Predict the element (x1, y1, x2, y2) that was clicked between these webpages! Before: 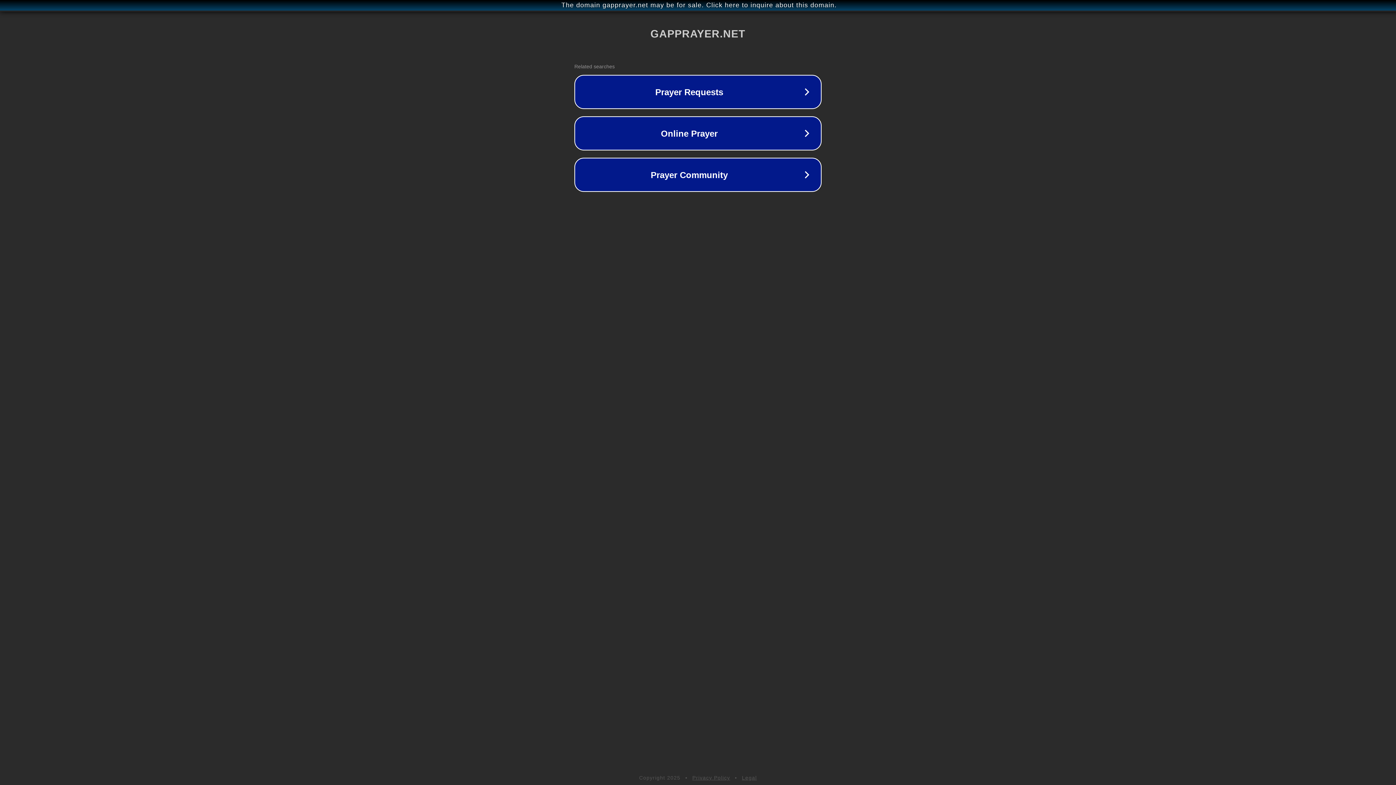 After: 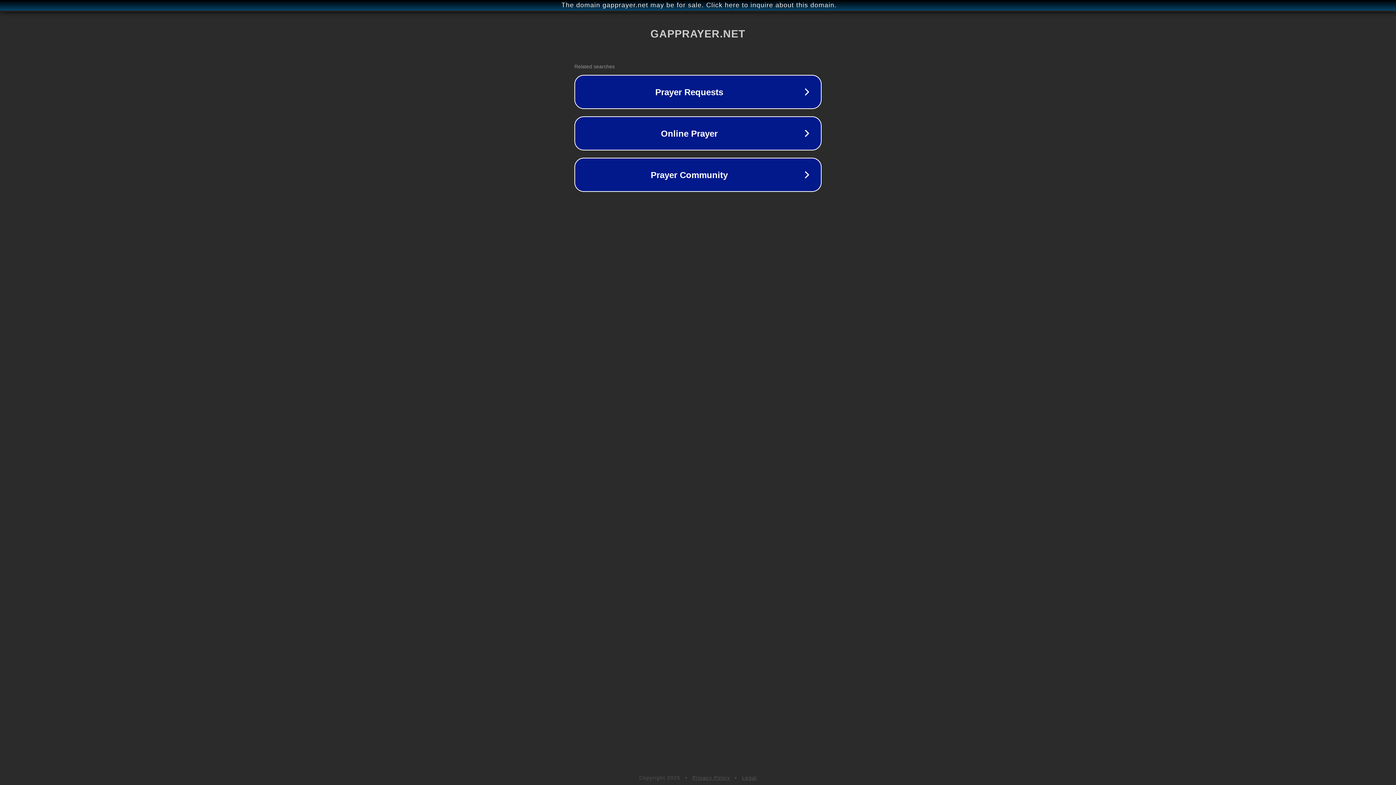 Action: label: Privacy Policy bbox: (692, 775, 730, 781)